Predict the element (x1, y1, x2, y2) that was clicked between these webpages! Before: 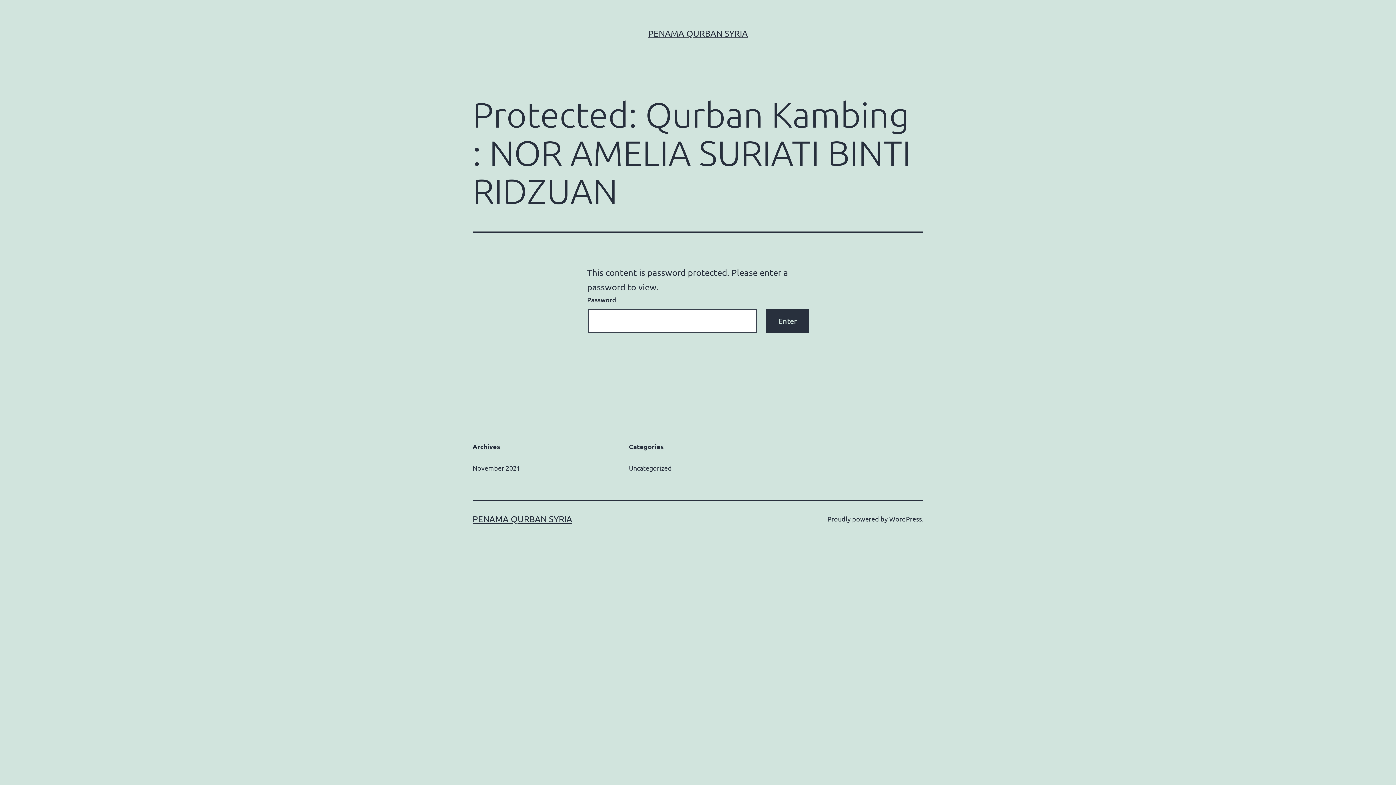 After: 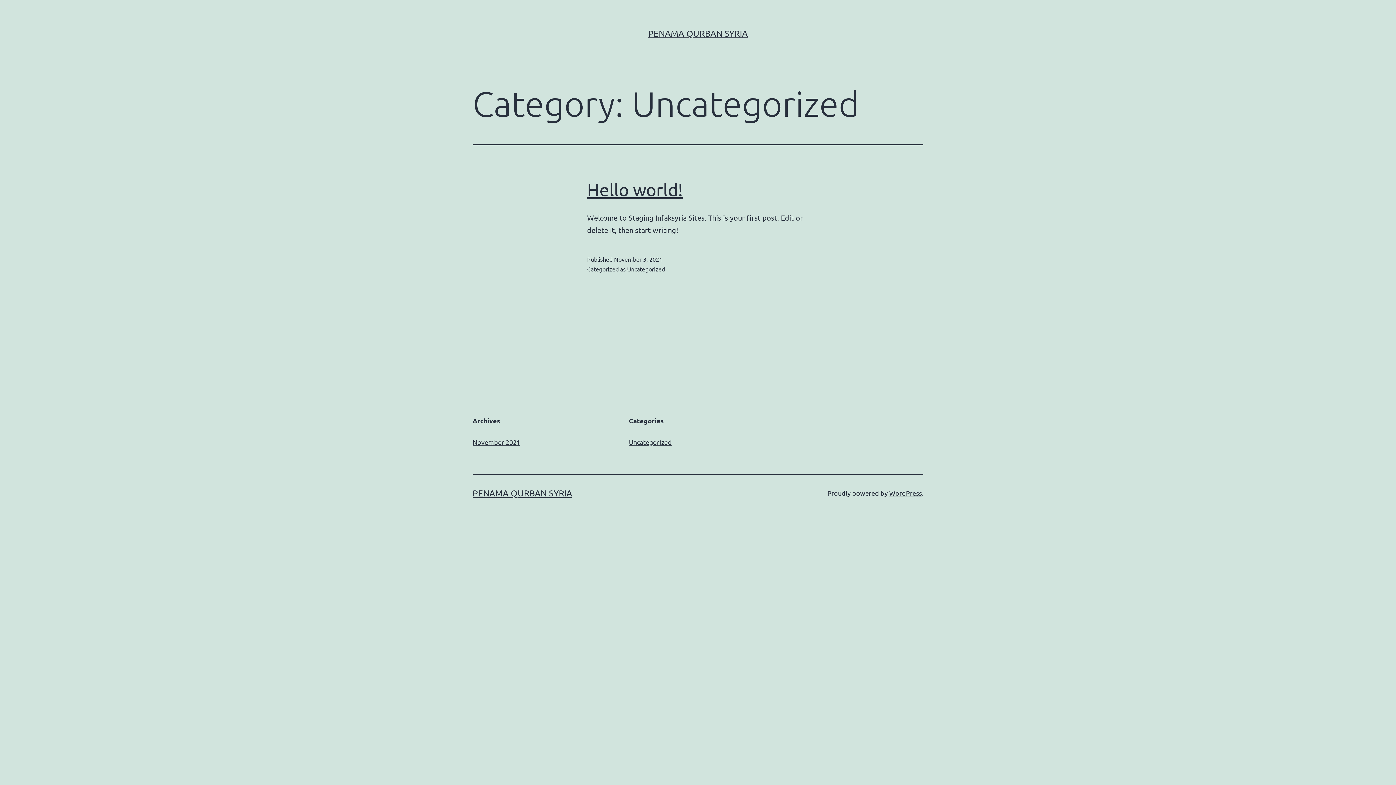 Action: bbox: (629, 464, 672, 472) label: Uncategorized